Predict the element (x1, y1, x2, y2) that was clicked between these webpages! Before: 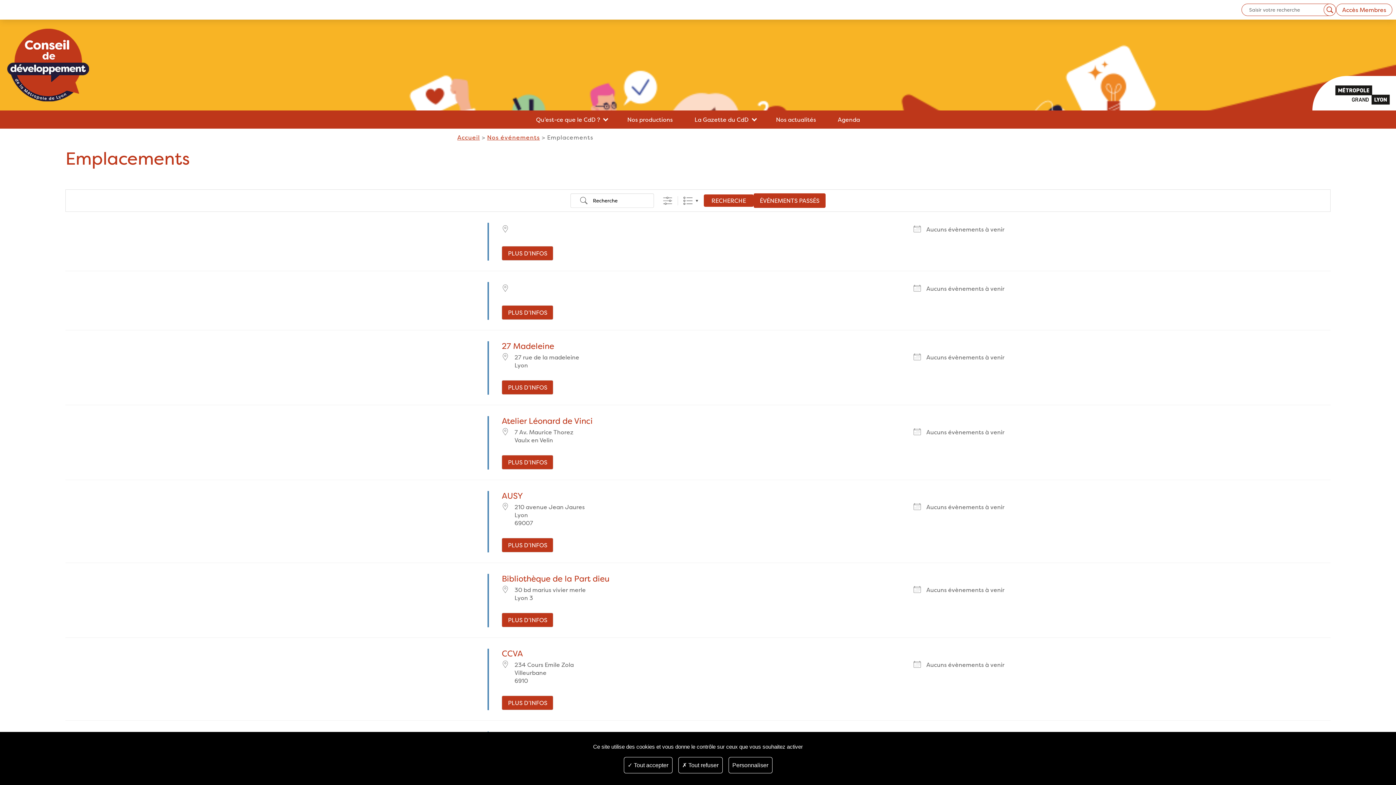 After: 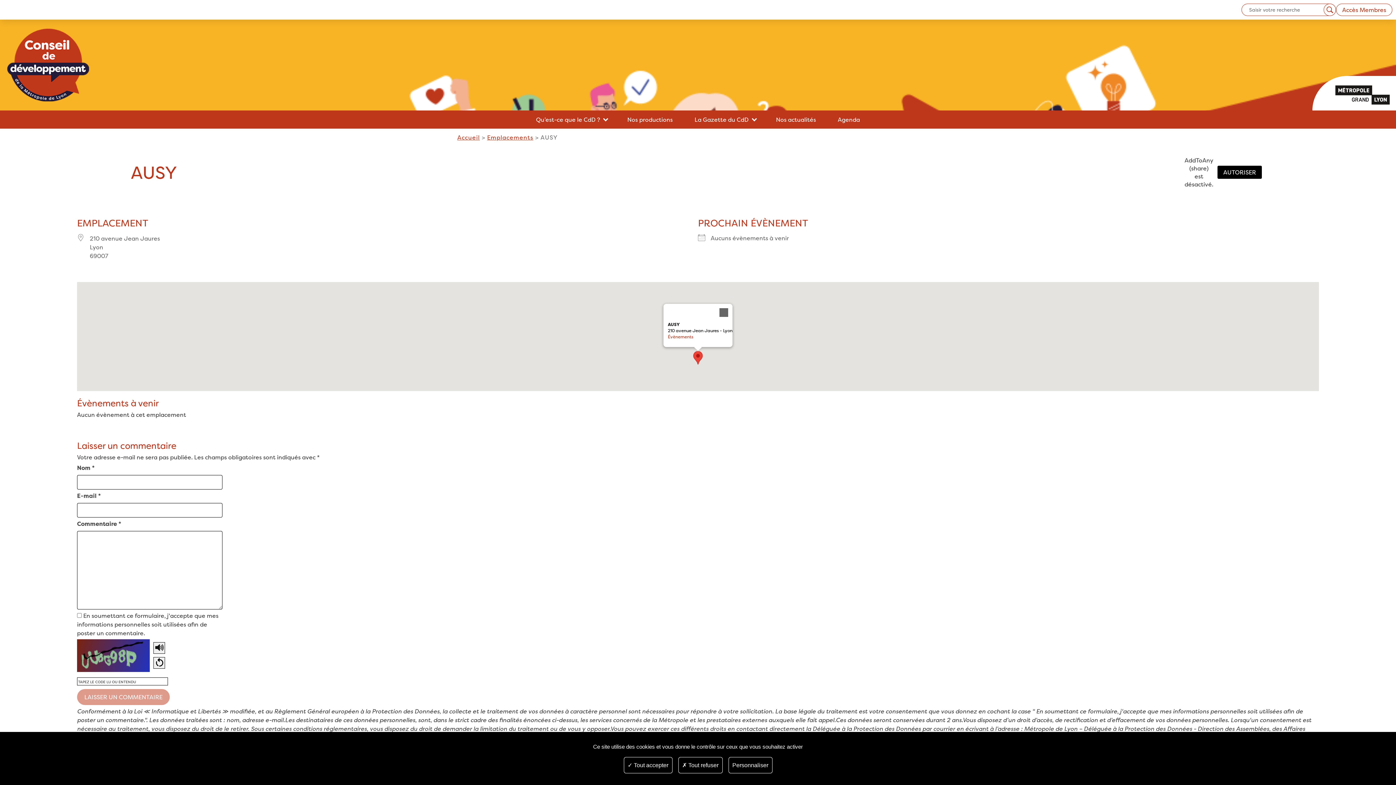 Action: label: AUSY bbox: (501, 490, 523, 501)